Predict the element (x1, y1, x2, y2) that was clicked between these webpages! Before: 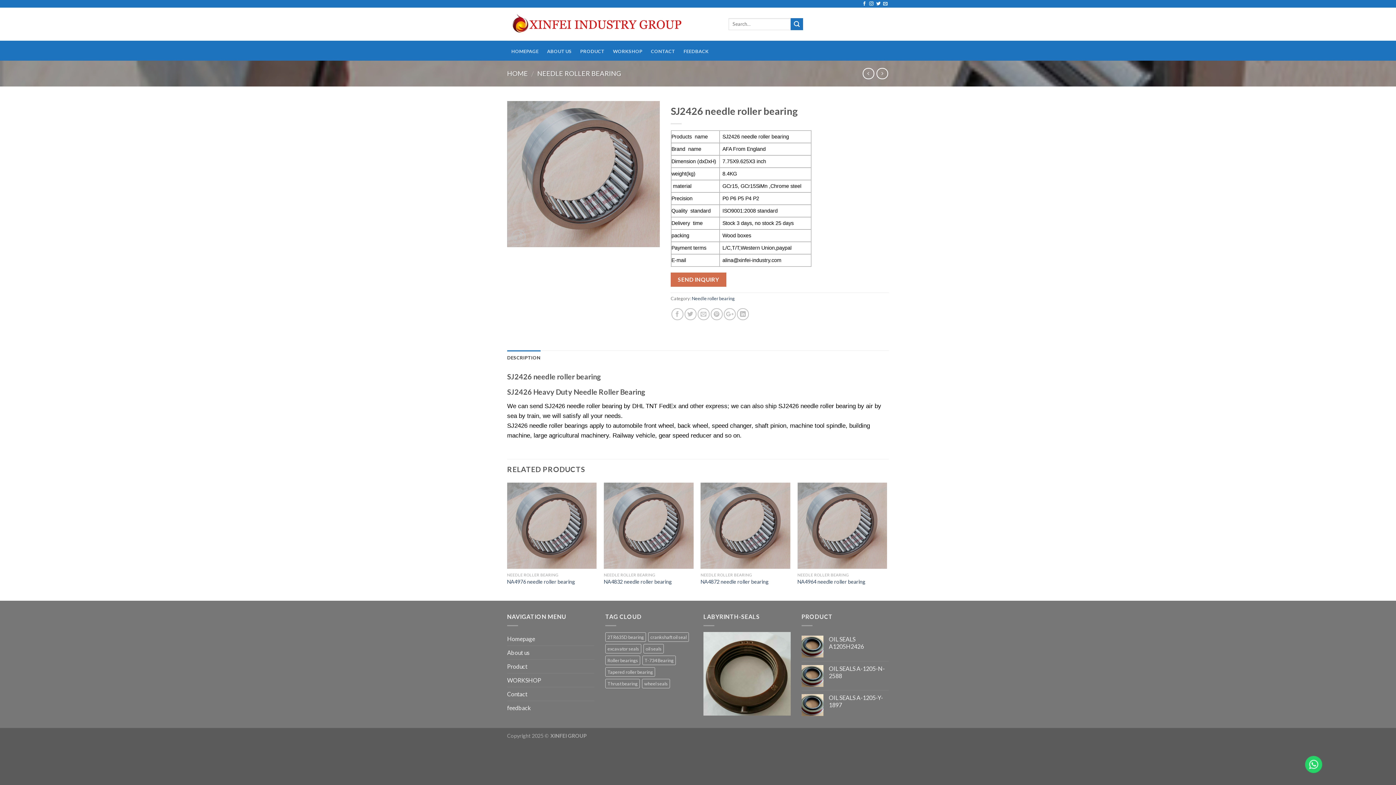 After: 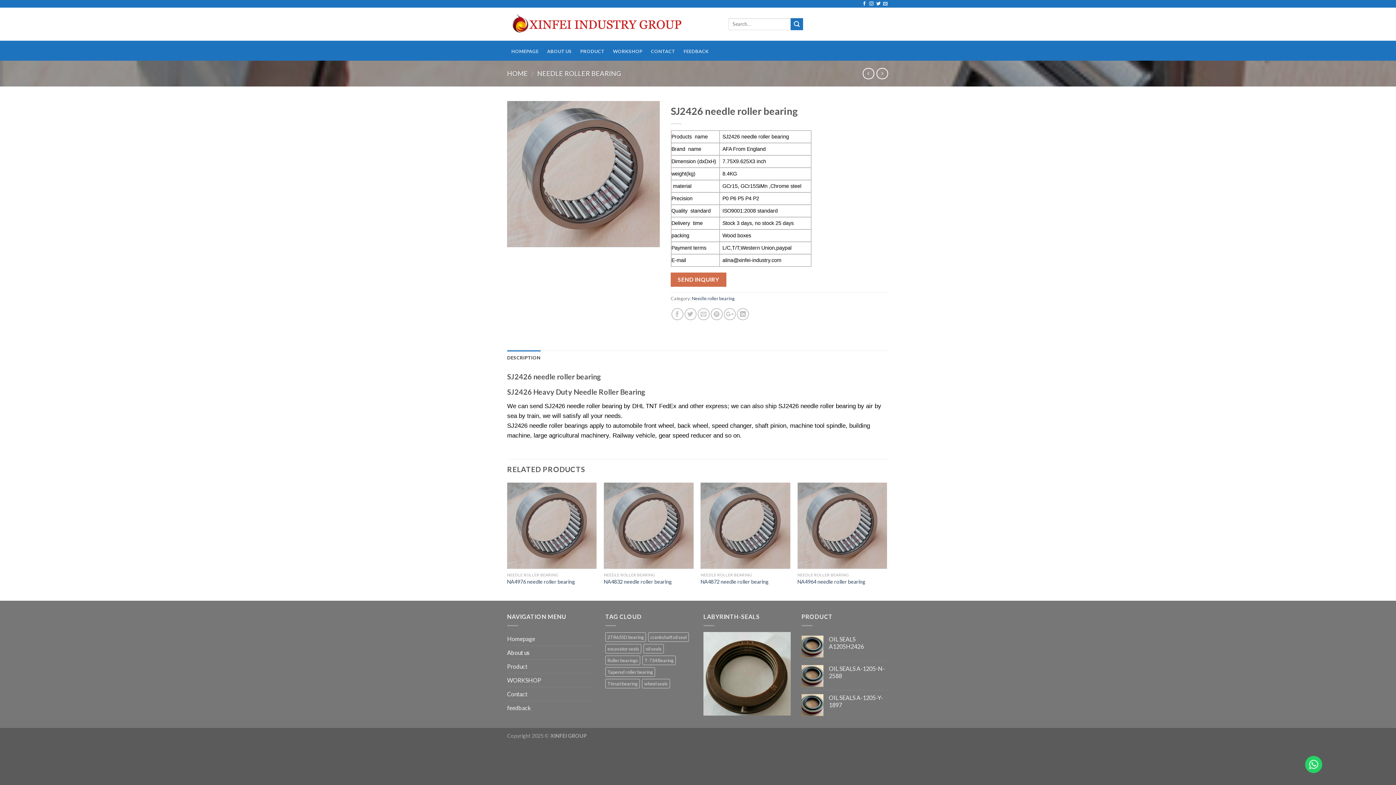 Action: bbox: (507, 646, 529, 659) label: About us